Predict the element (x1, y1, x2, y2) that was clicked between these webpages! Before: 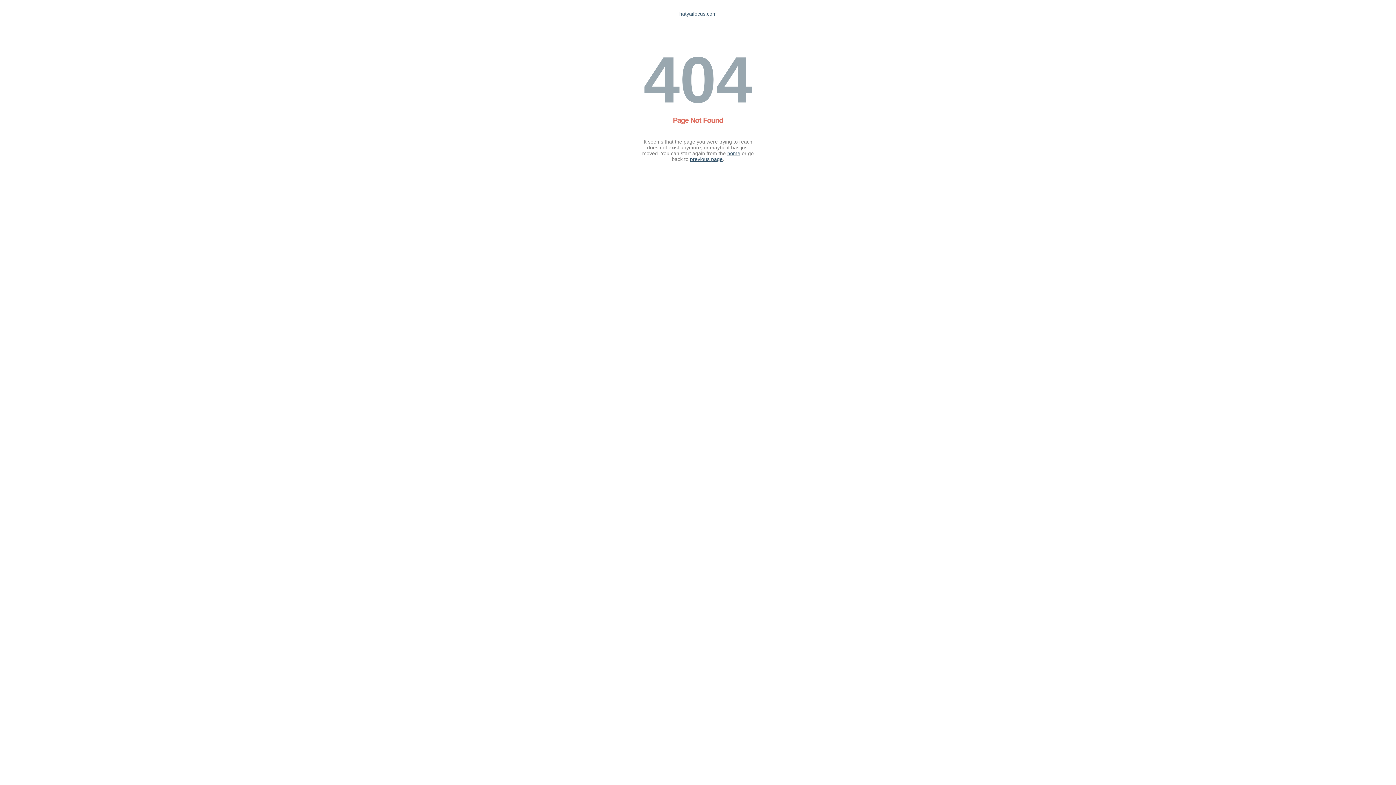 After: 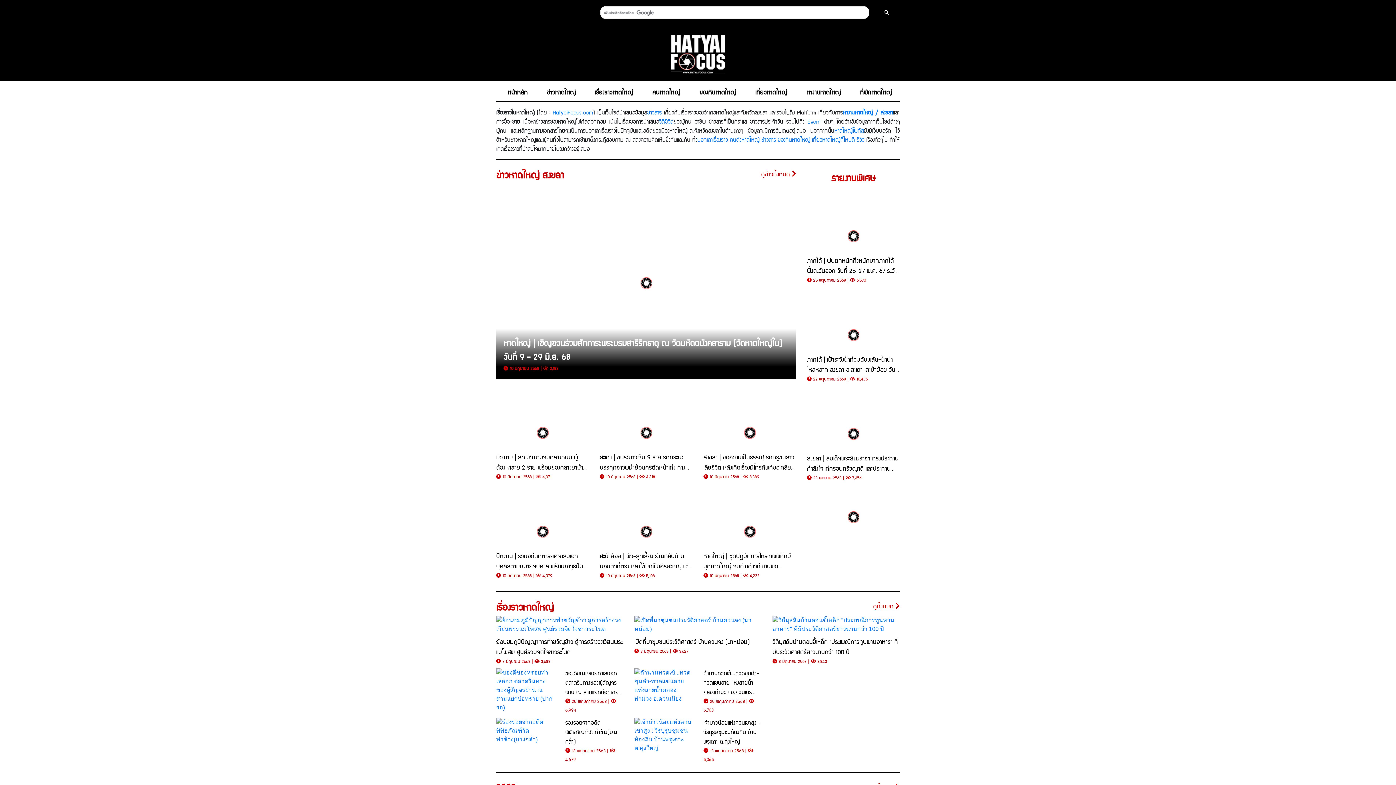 Action: label: home bbox: (727, 150, 740, 156)